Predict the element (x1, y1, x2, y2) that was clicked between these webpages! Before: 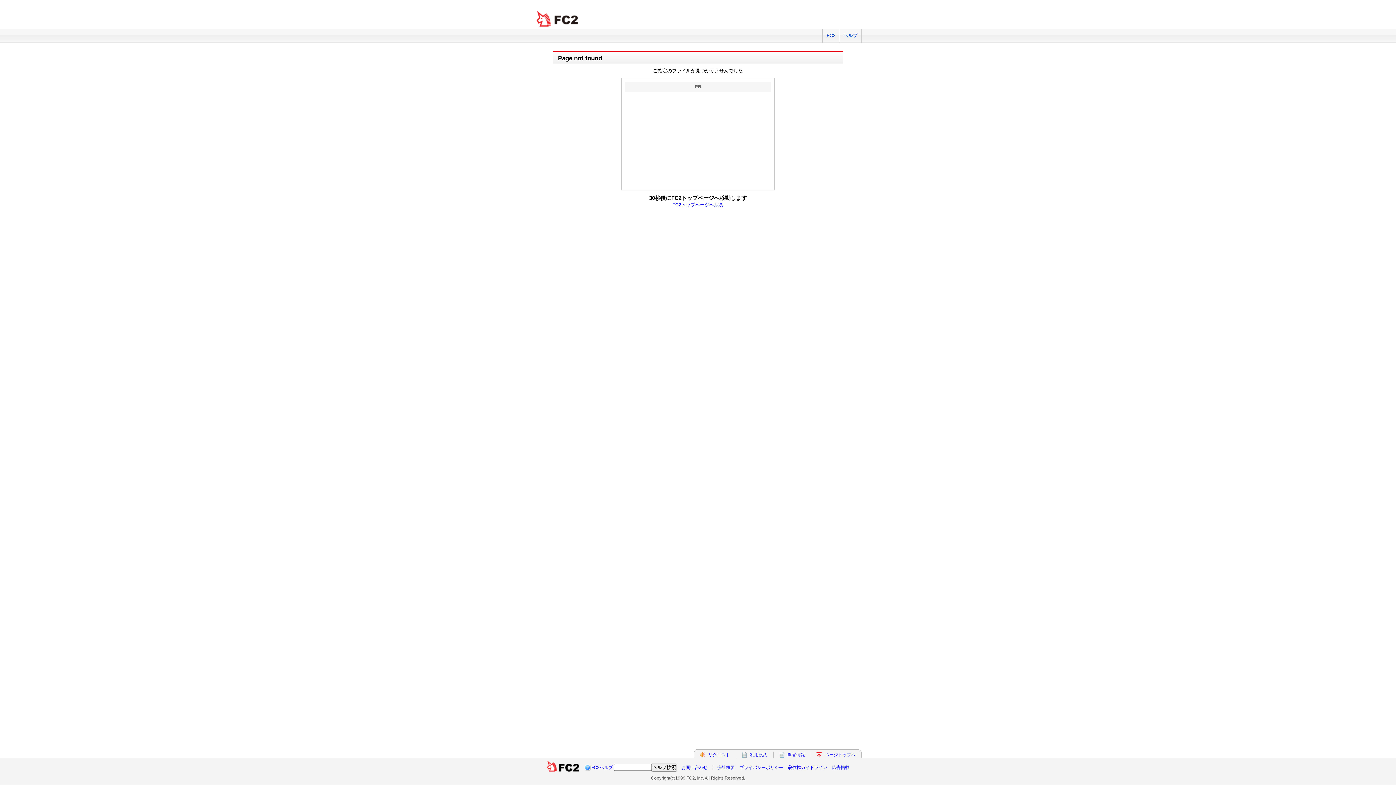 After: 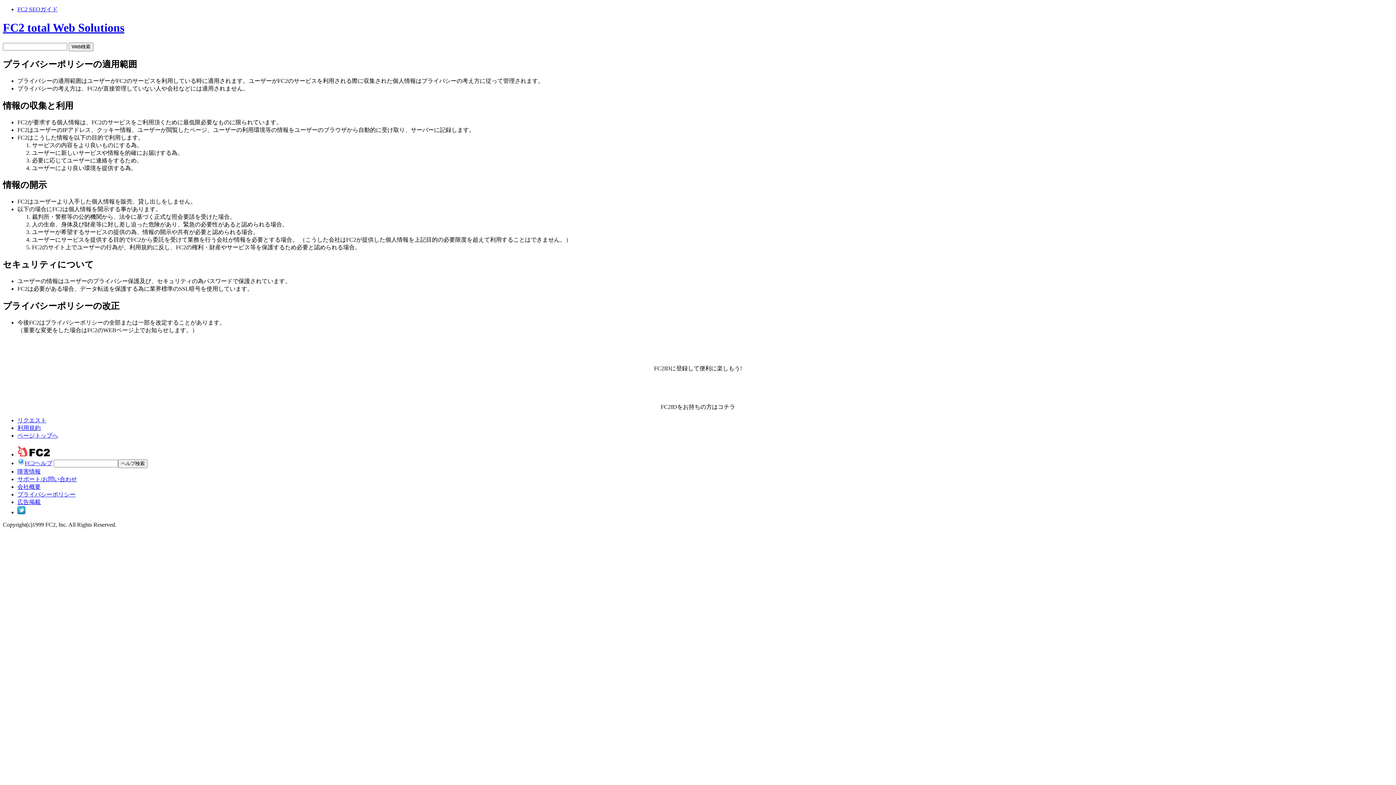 Action: label: プライバシーポリシー bbox: (739, 765, 783, 770)